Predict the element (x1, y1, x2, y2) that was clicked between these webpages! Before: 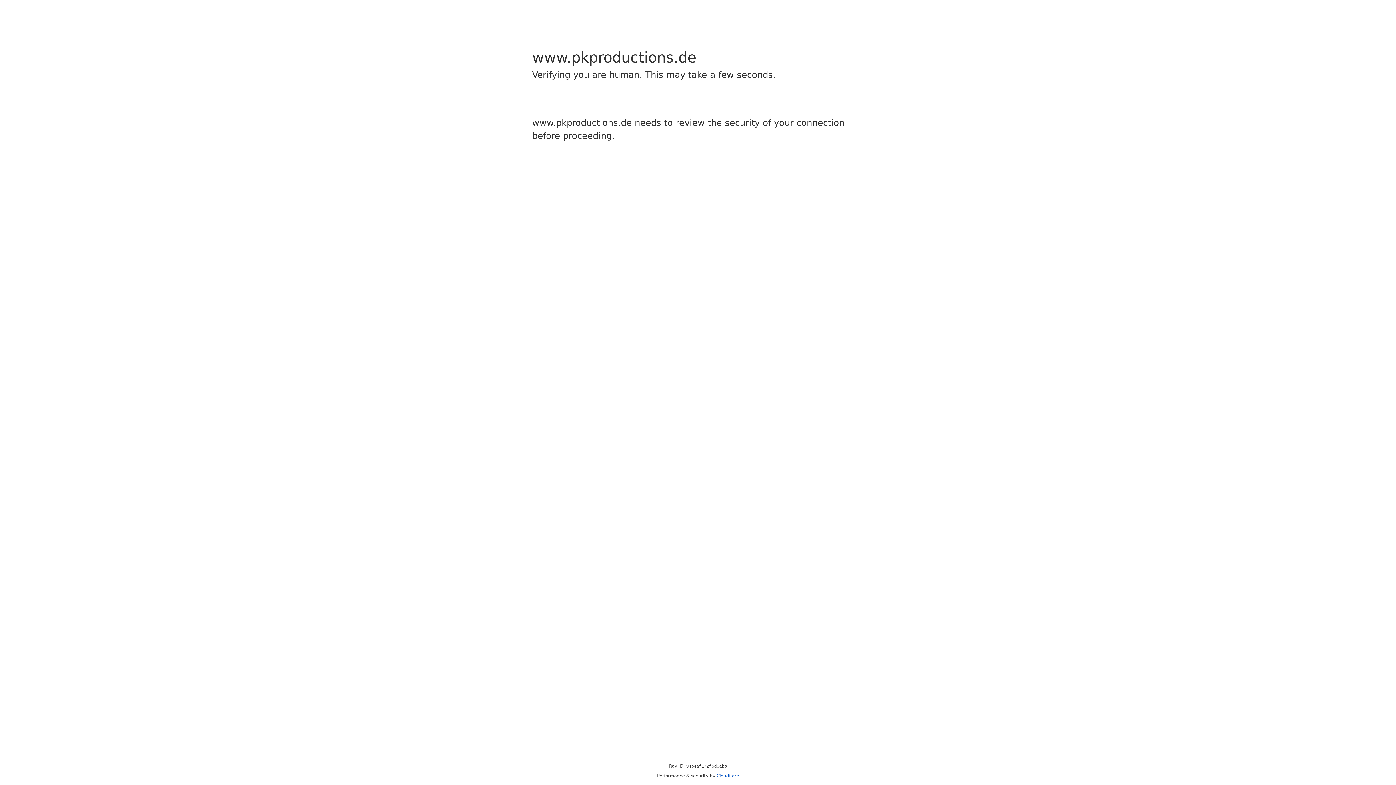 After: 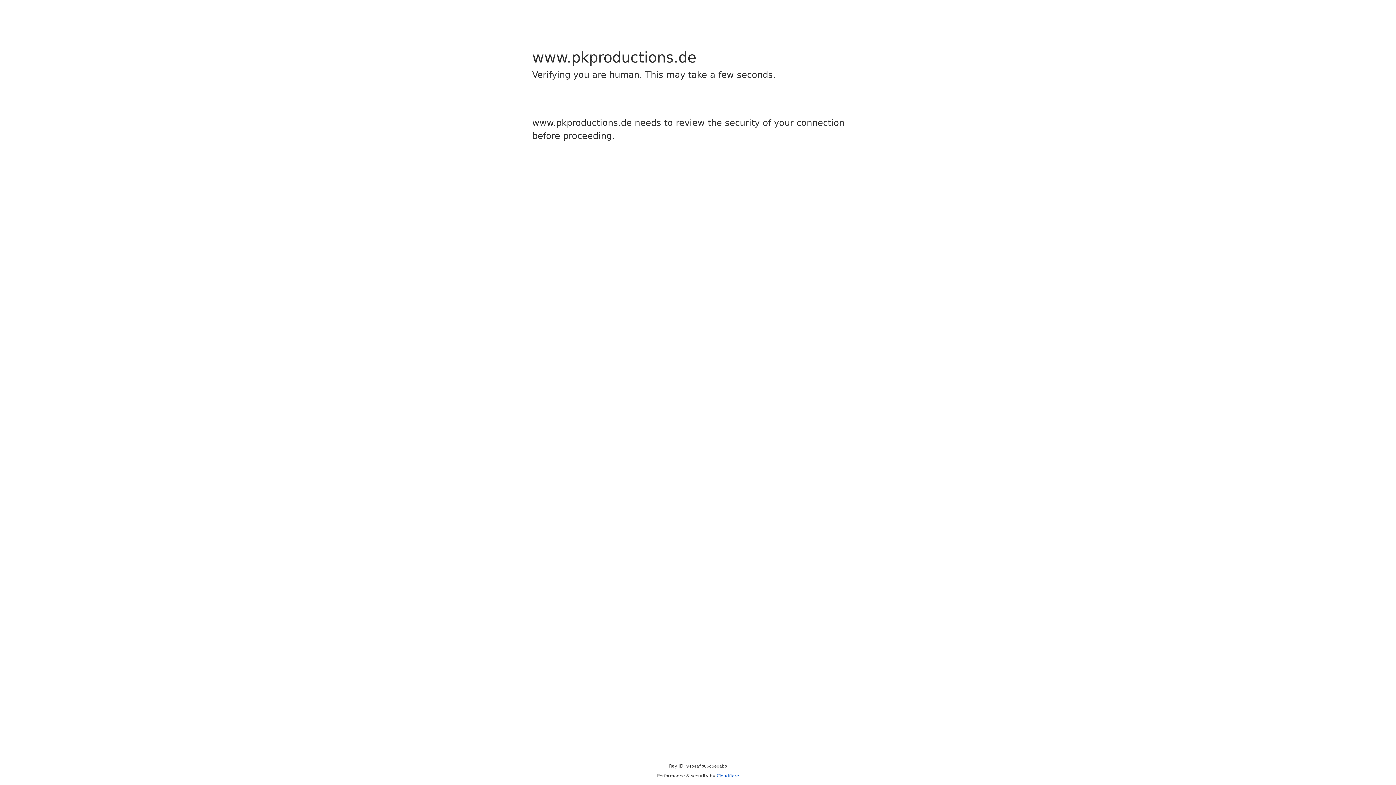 Action: bbox: (716, 773, 739, 778) label: Cloudflare